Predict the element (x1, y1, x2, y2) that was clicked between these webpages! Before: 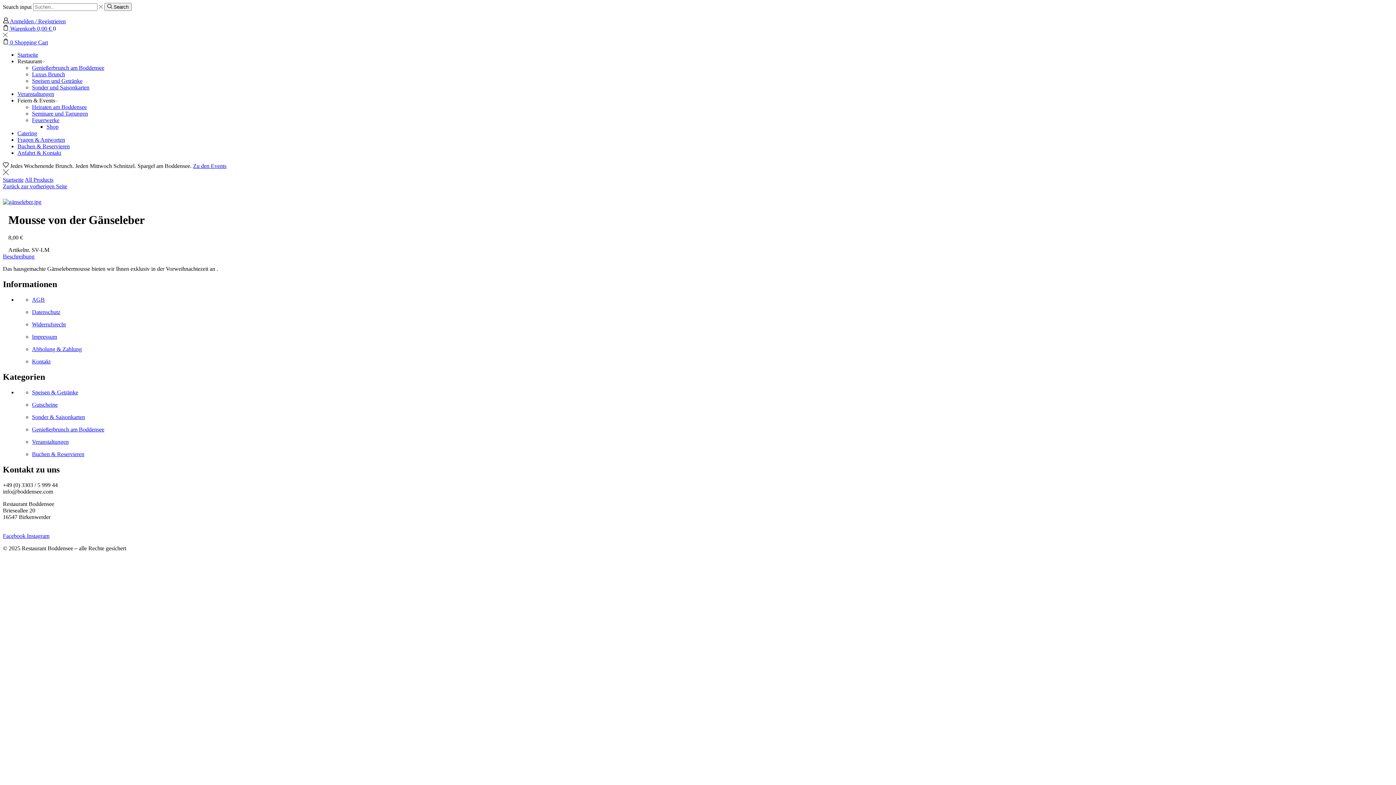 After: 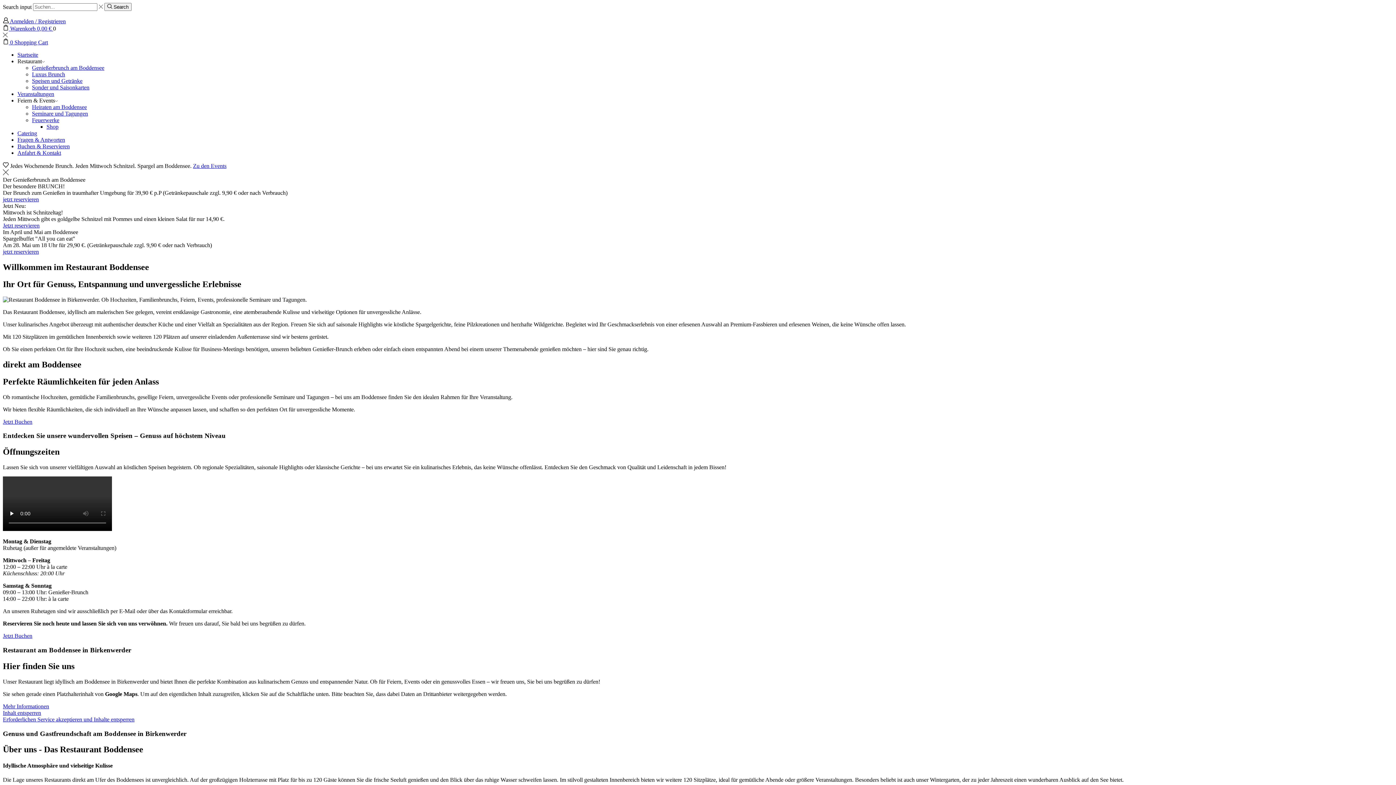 Action: bbox: (17, 51, 38, 57) label: Startseite